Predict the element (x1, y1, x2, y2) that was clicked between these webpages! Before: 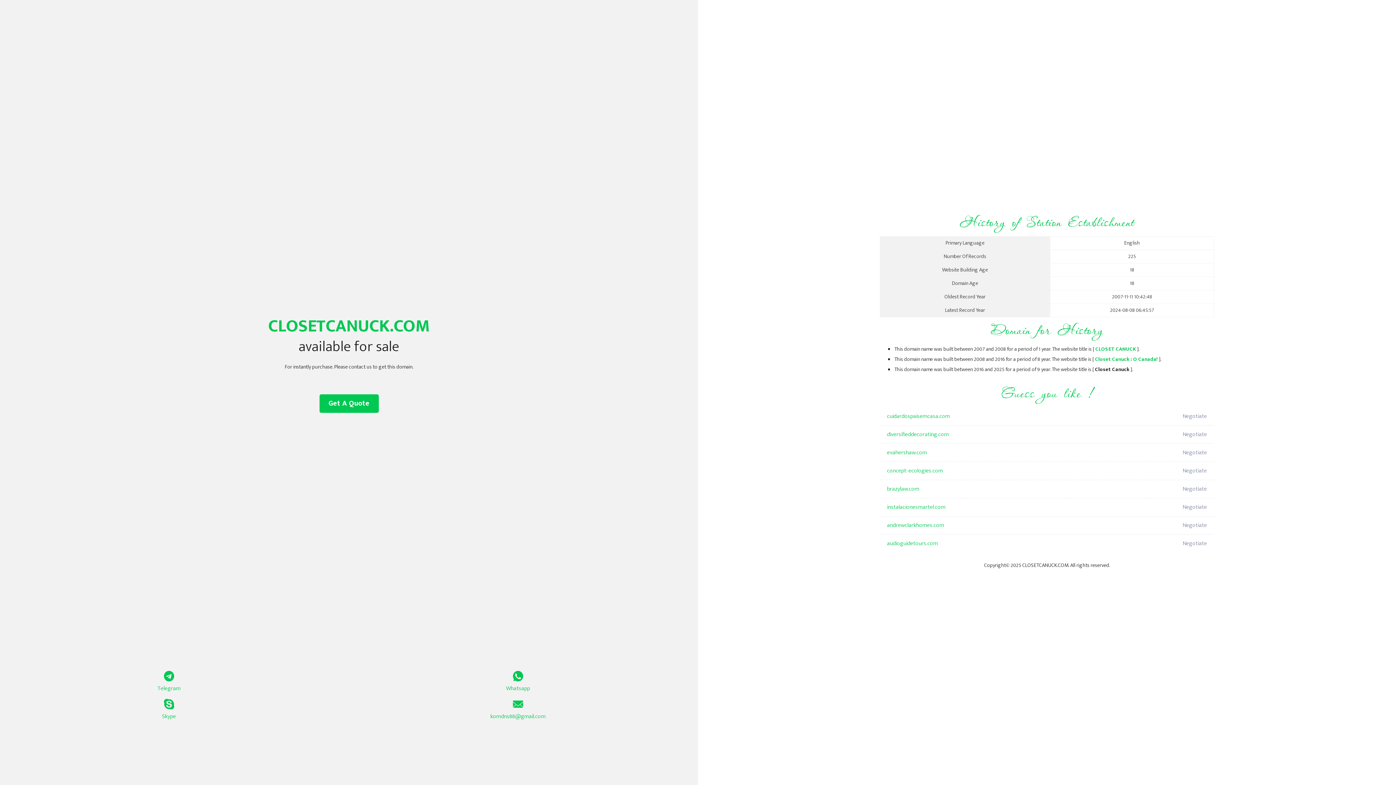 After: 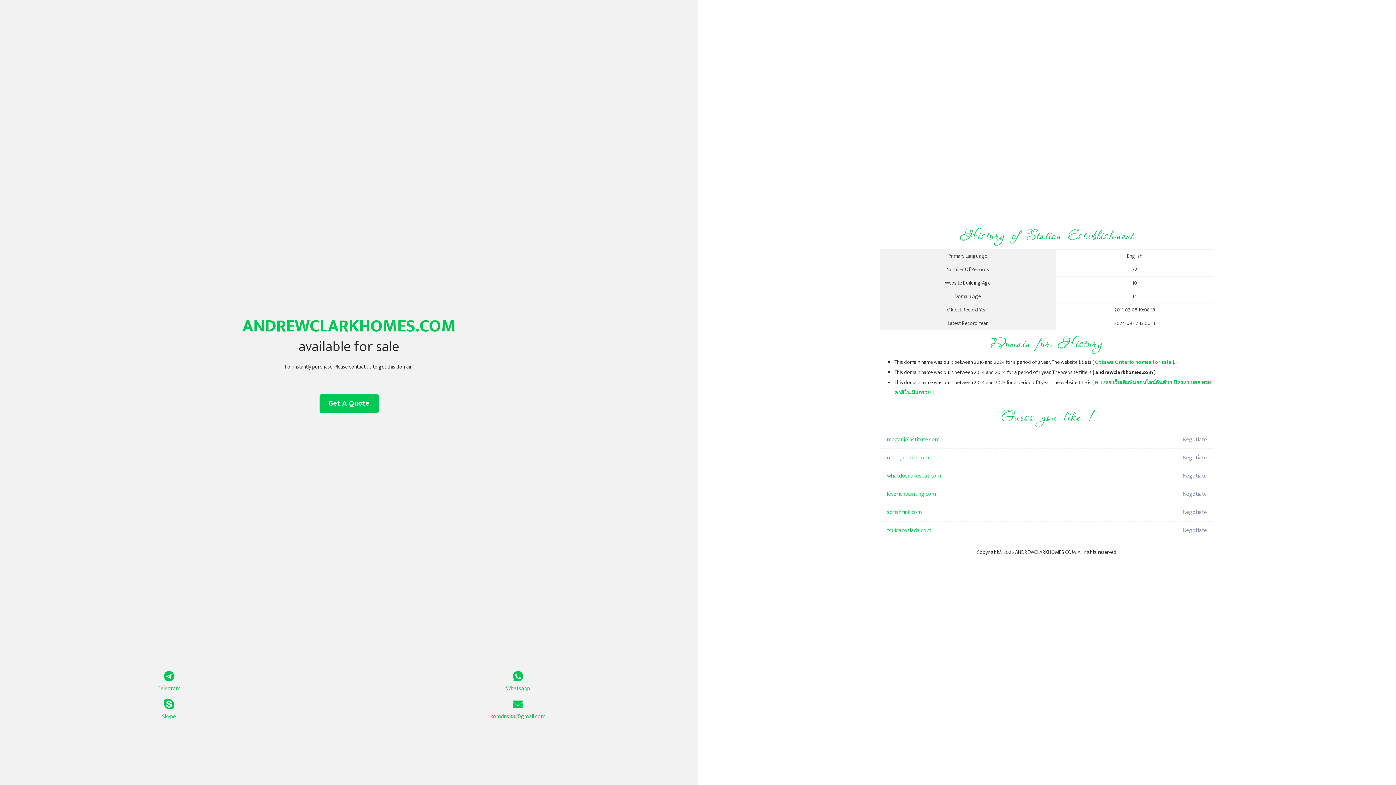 Action: label: andrewclarkhomes.com bbox: (887, 516, 1098, 534)